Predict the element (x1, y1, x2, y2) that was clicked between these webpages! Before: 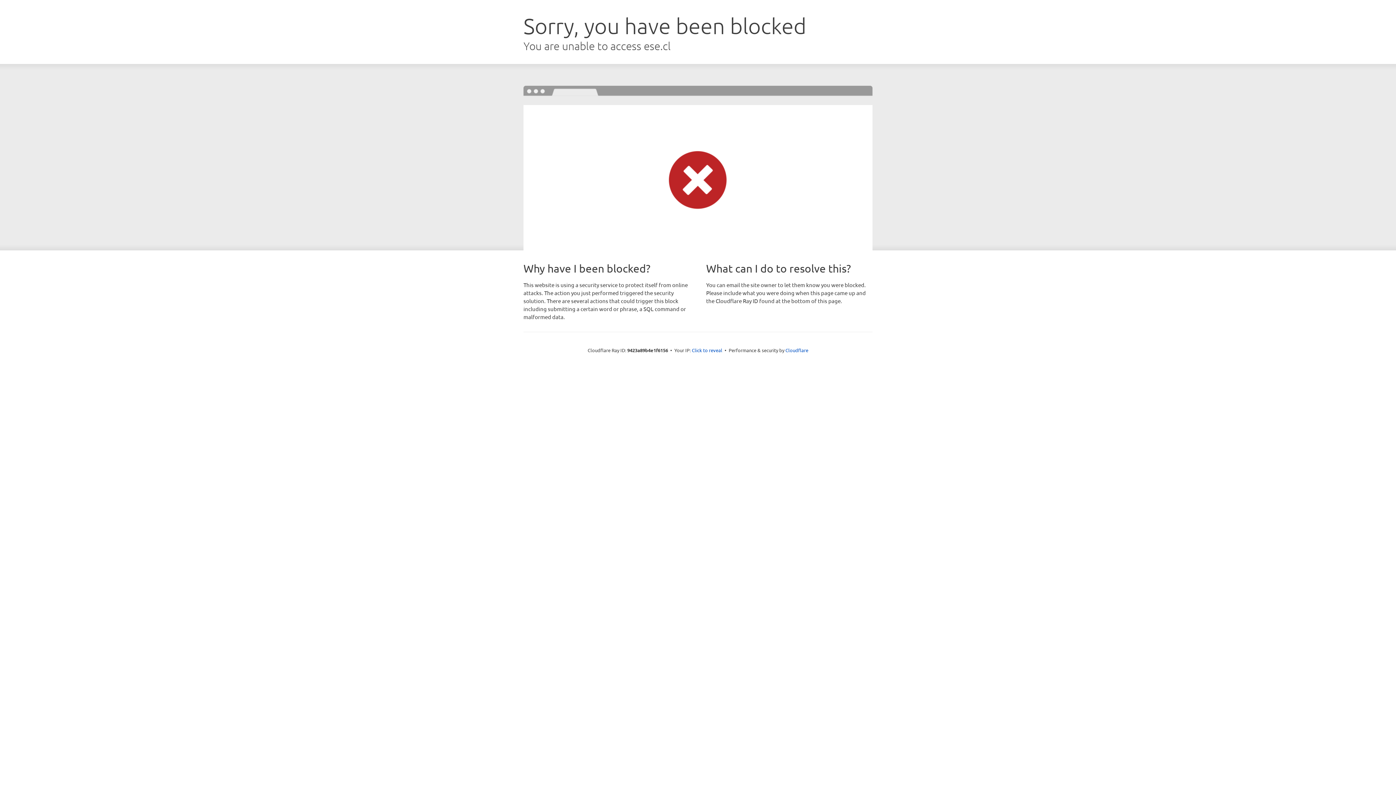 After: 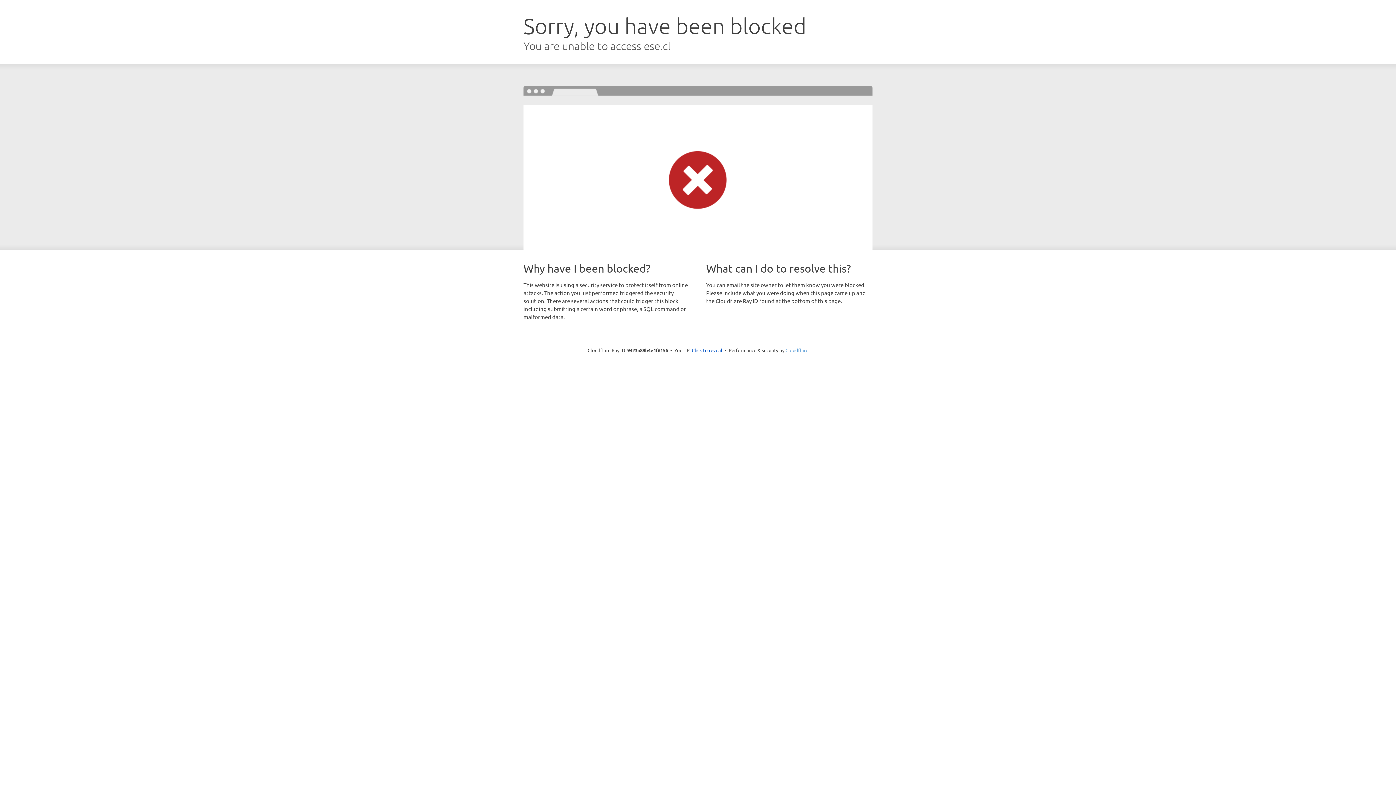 Action: label: Cloudflare bbox: (785, 347, 808, 353)